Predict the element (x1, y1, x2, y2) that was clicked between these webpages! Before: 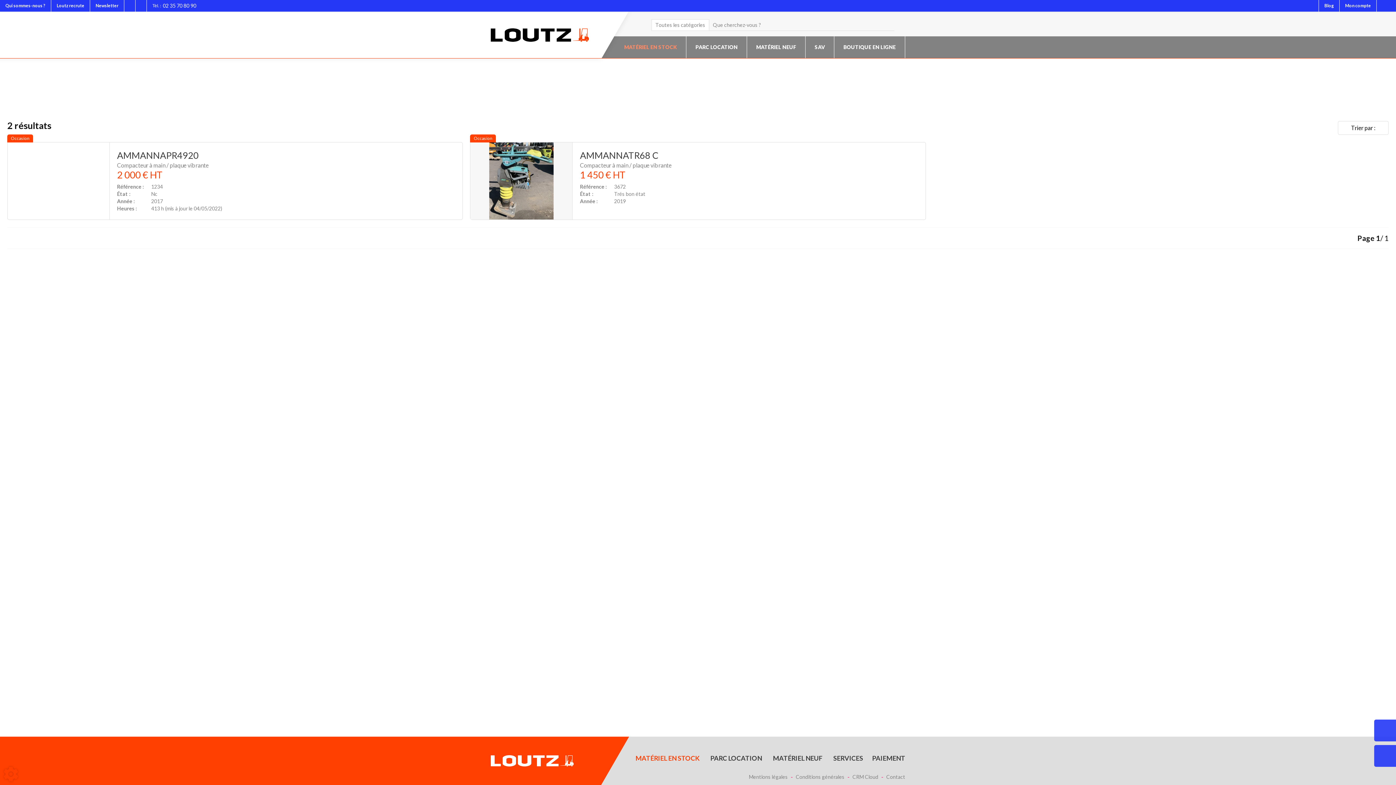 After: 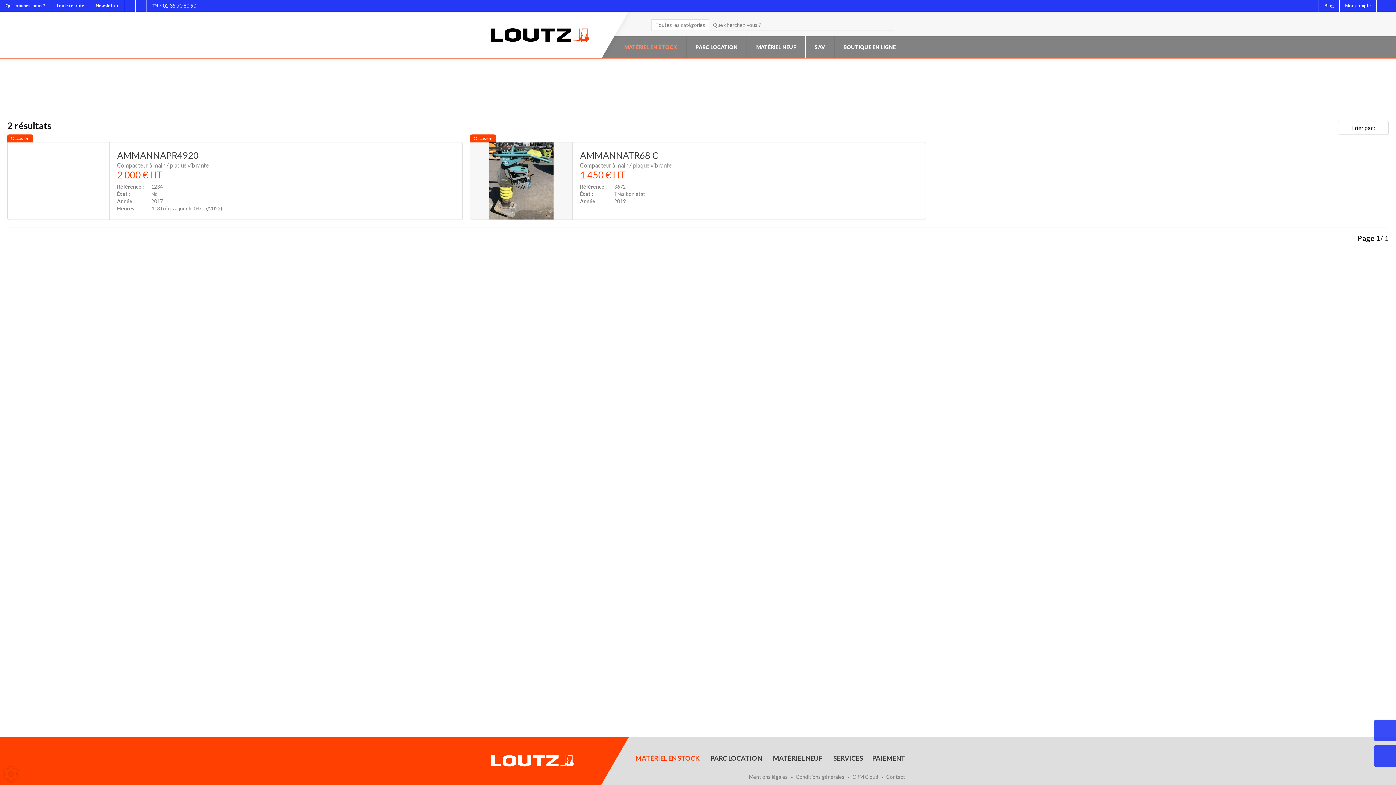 Action: bbox: (162, 3, 196, 8) label: 02 35 70 80 90